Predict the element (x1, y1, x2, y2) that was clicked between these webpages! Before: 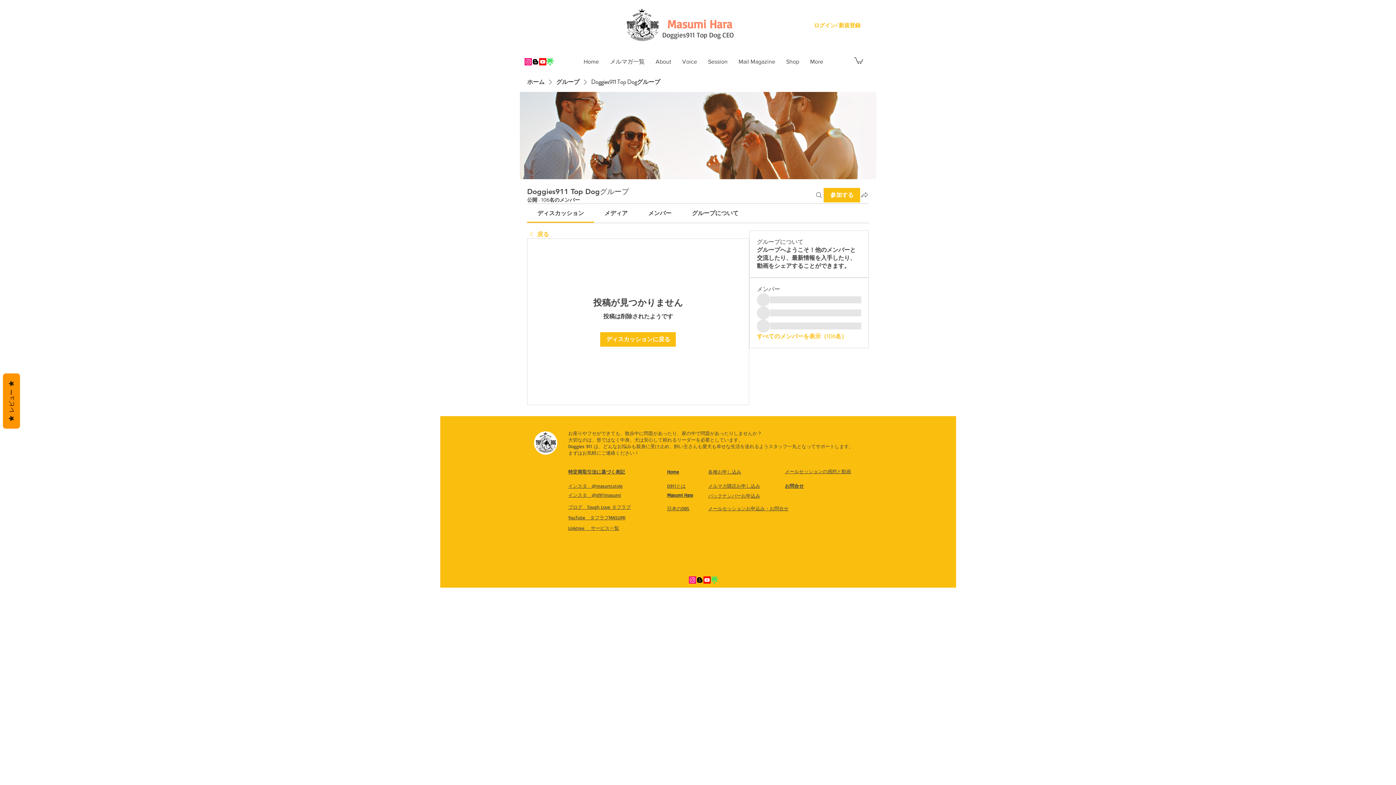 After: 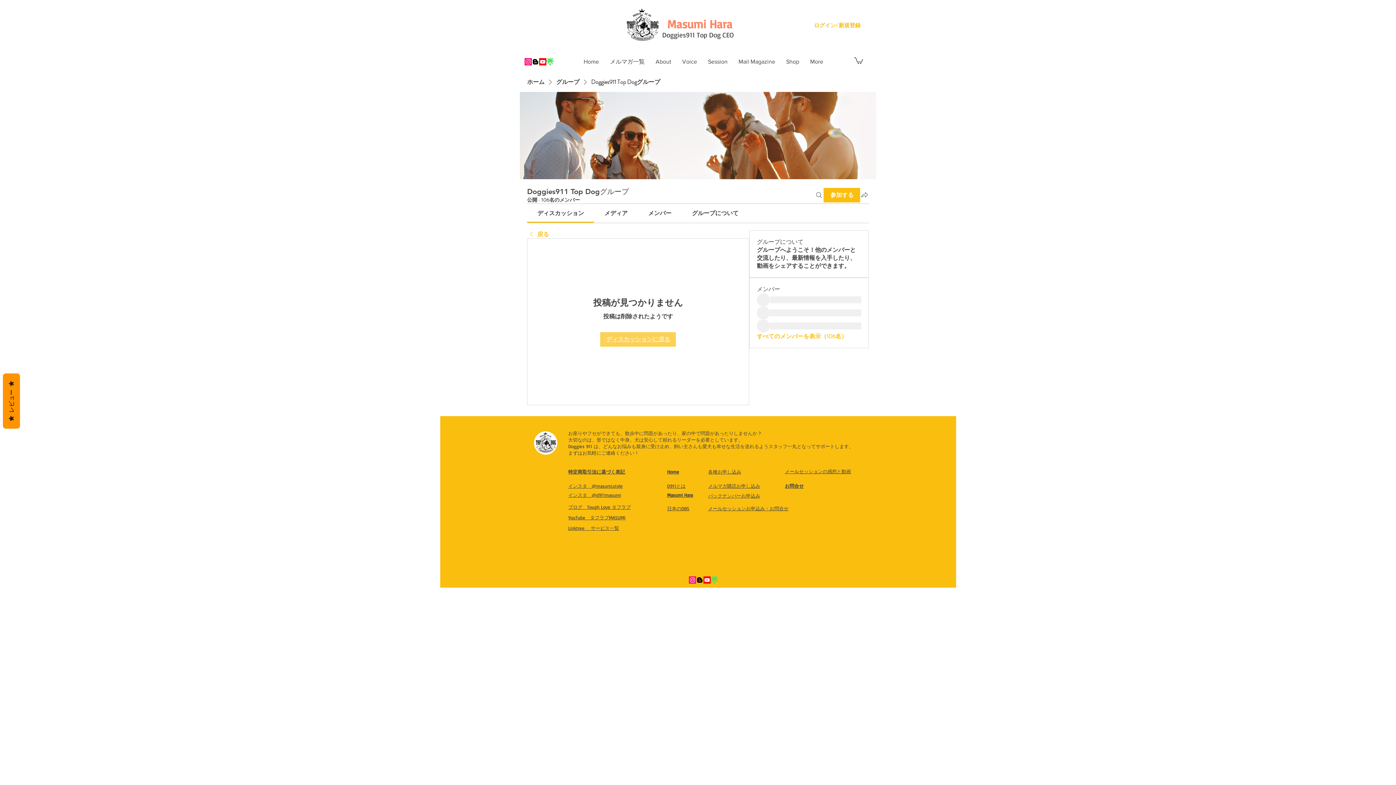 Action: bbox: (600, 332, 676, 346) label: ディスカッションに戻る